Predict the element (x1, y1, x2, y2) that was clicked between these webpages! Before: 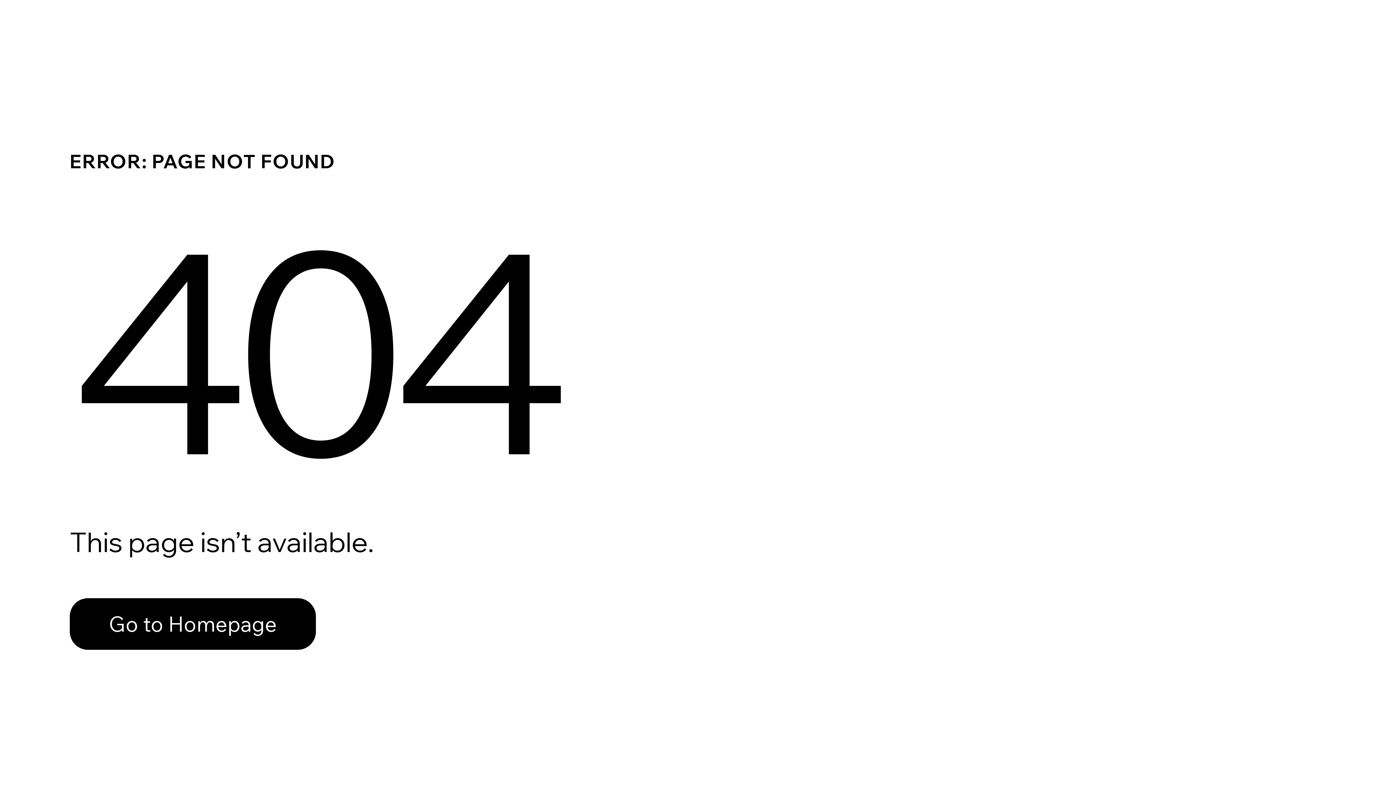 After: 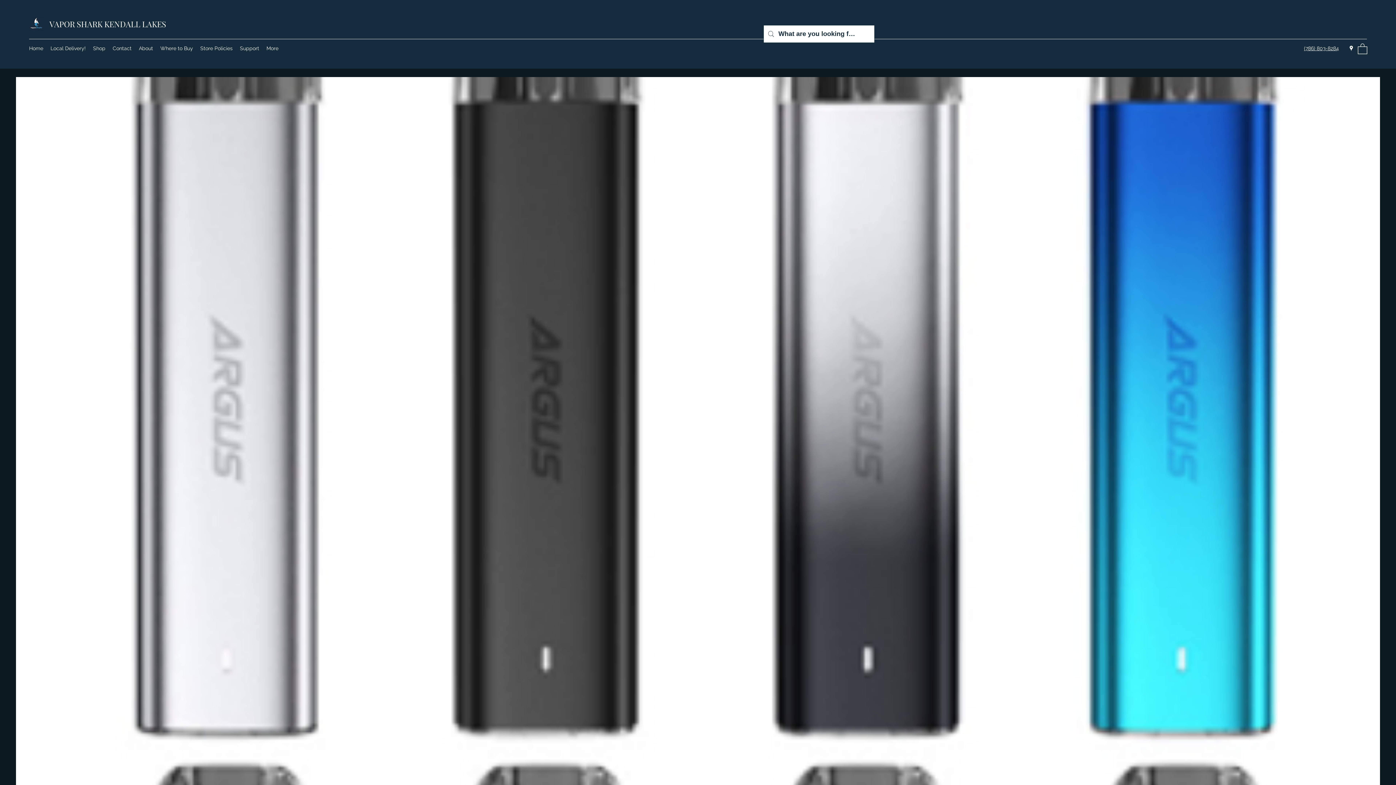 Action: label: Go to Homepage bbox: (69, 582, 768, 659)